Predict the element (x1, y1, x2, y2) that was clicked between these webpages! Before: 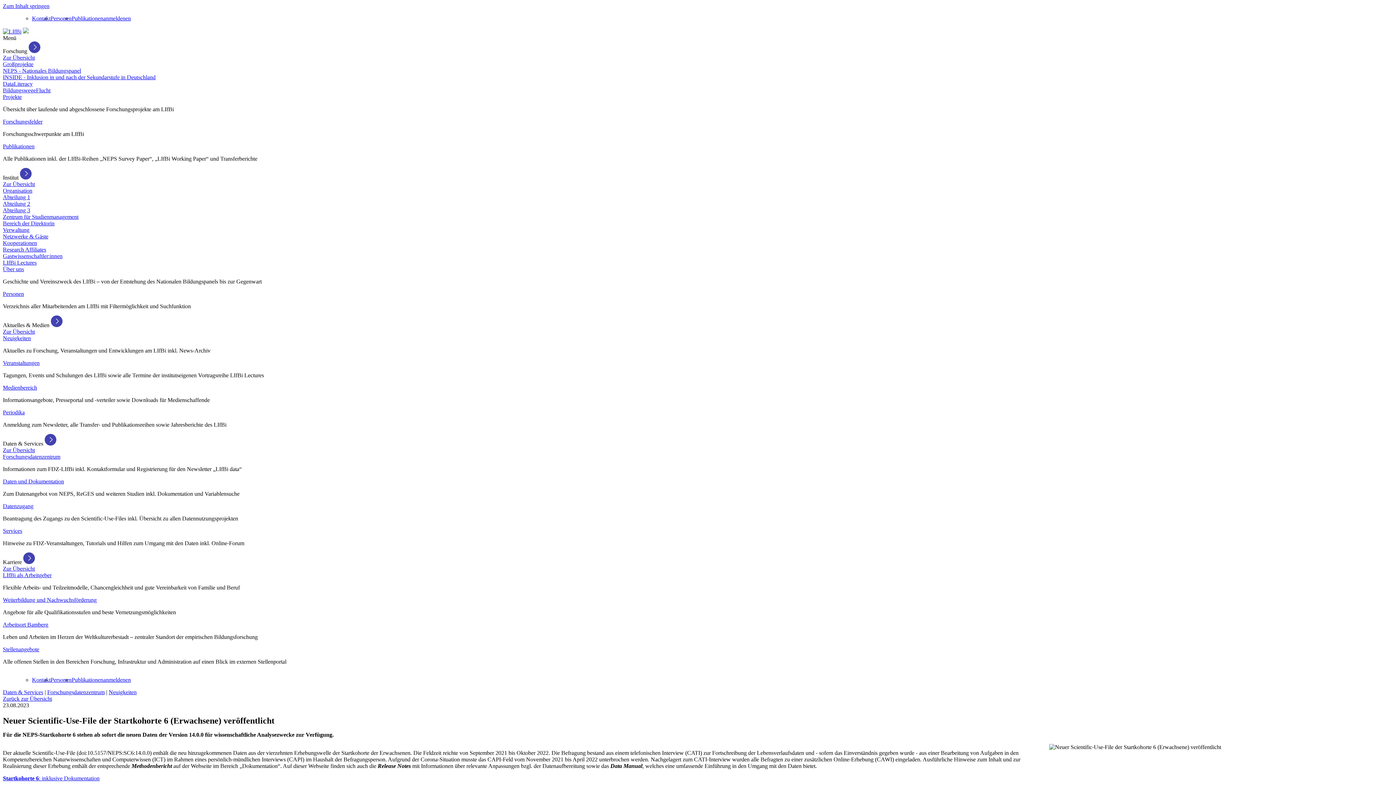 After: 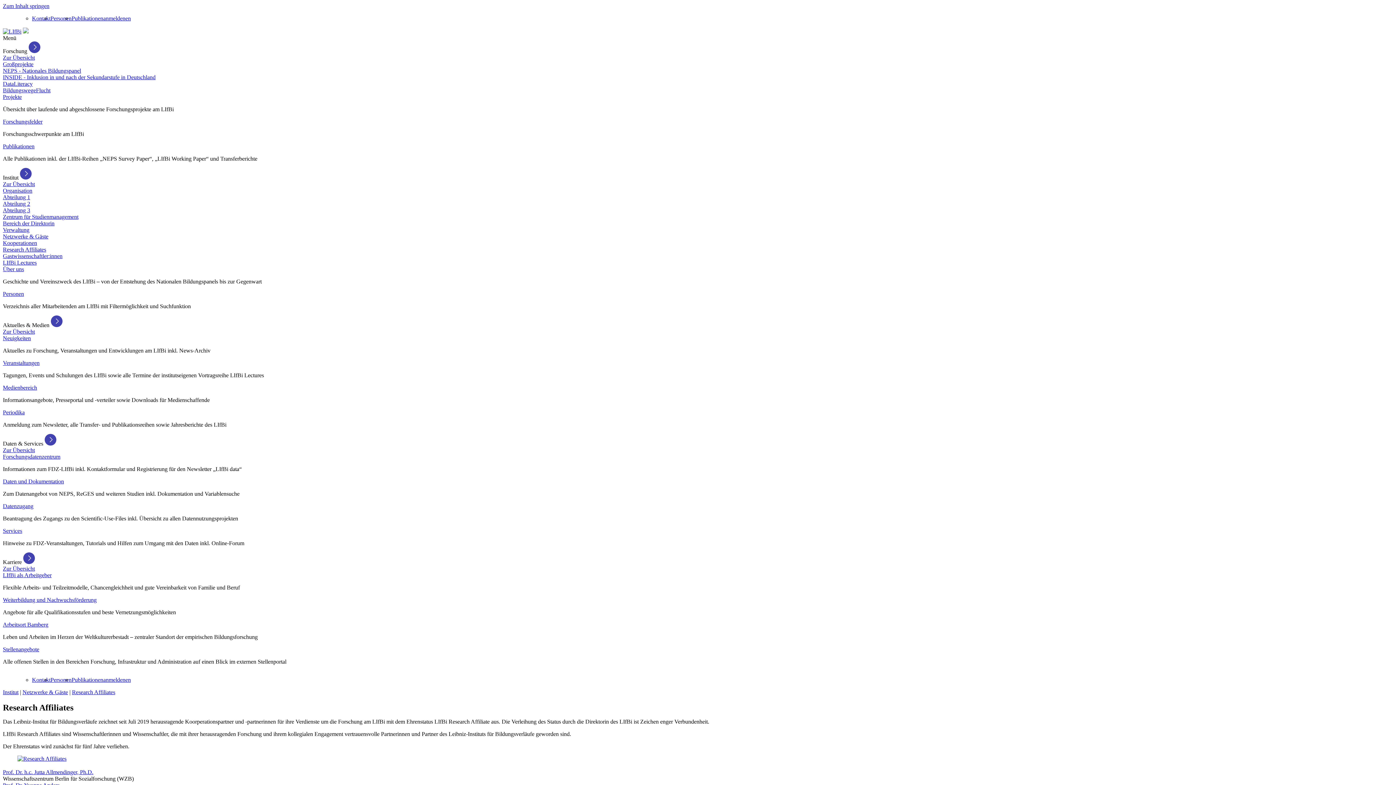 Action: bbox: (2, 246, 46, 252) label: Research Affiliates